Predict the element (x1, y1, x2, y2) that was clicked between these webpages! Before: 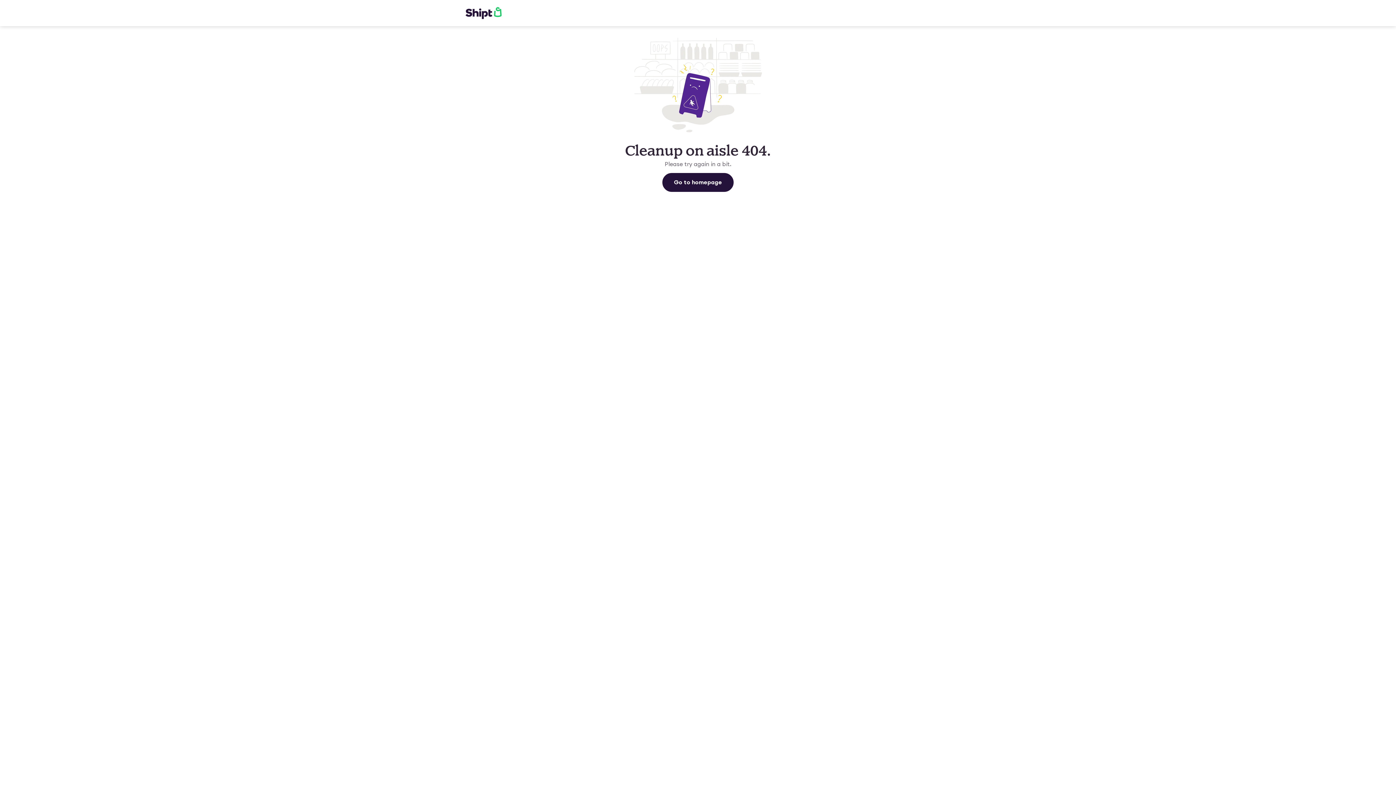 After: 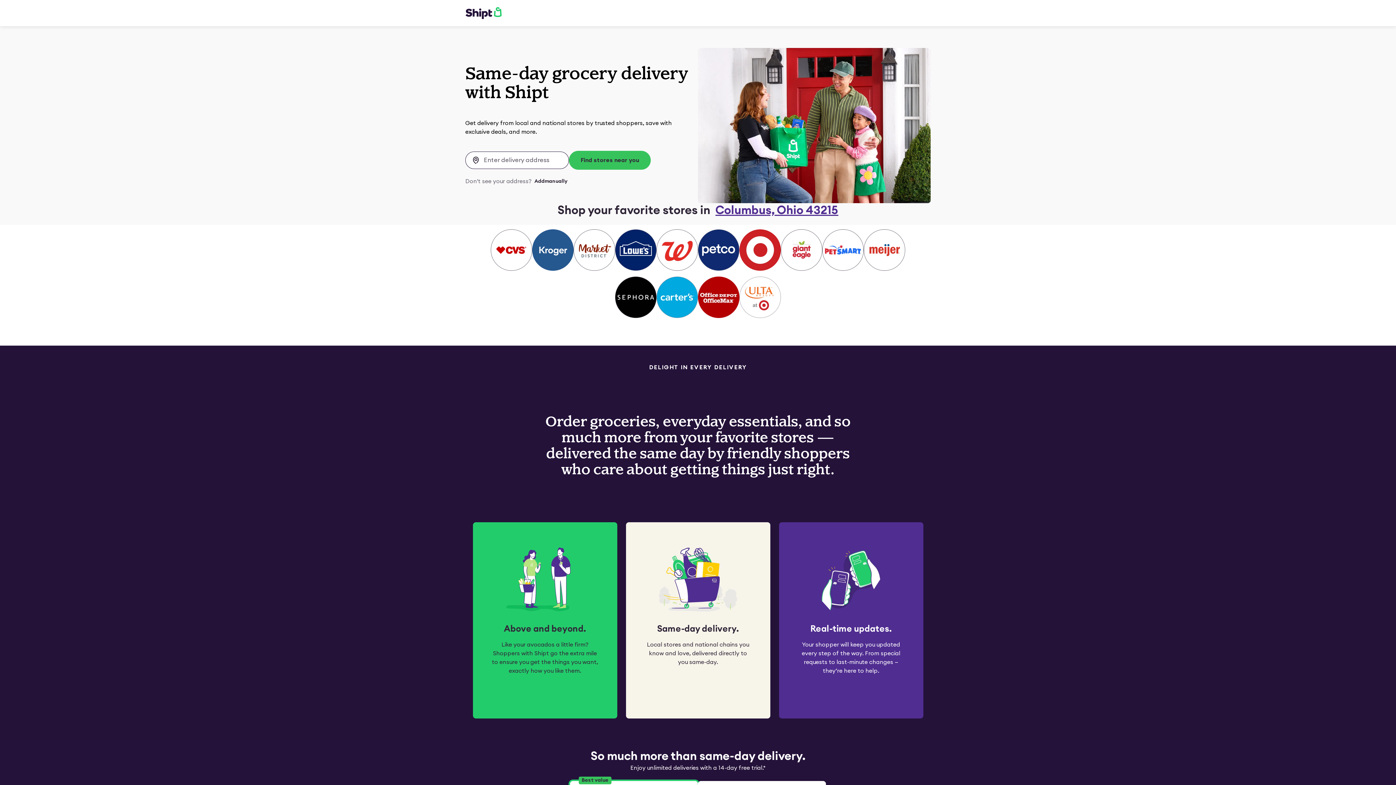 Action: bbox: (465, 6, 501, 19)